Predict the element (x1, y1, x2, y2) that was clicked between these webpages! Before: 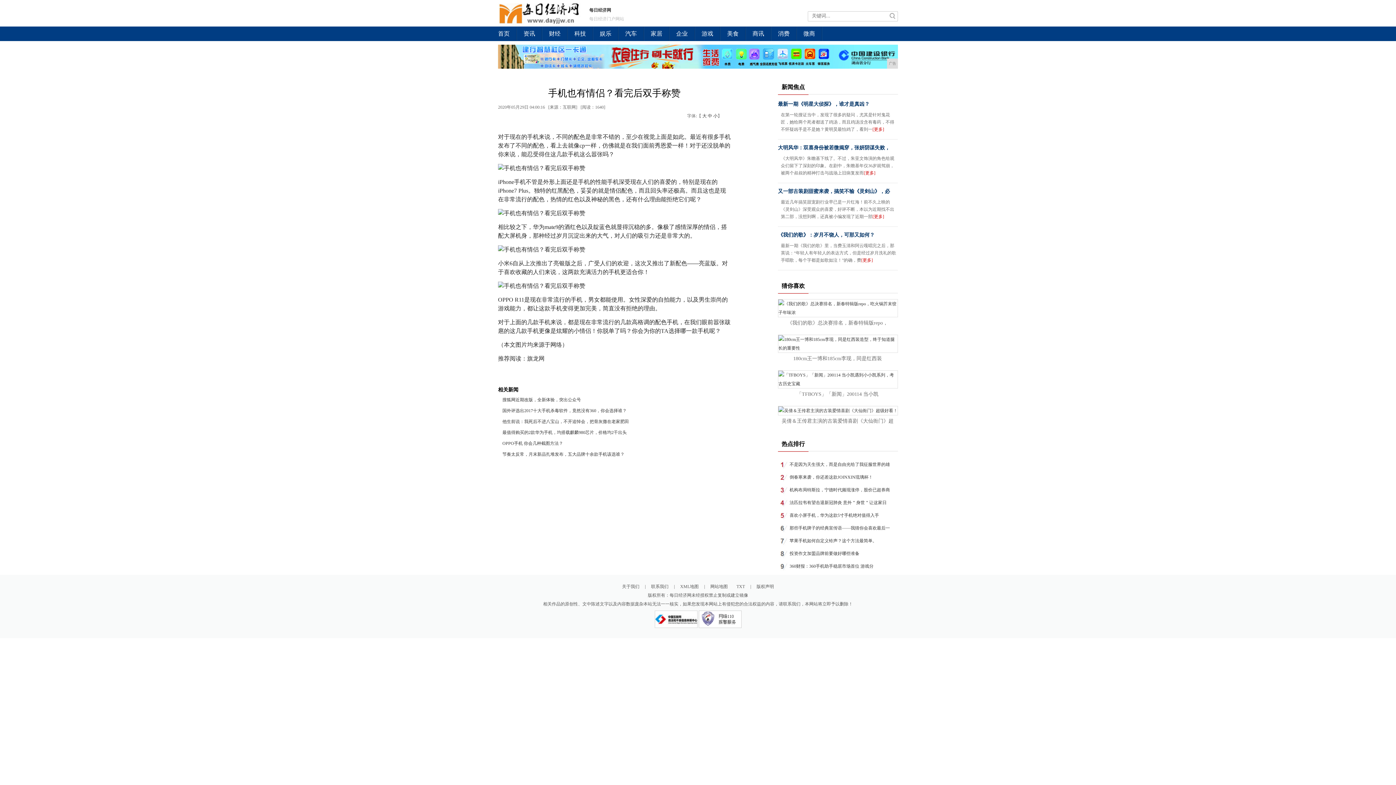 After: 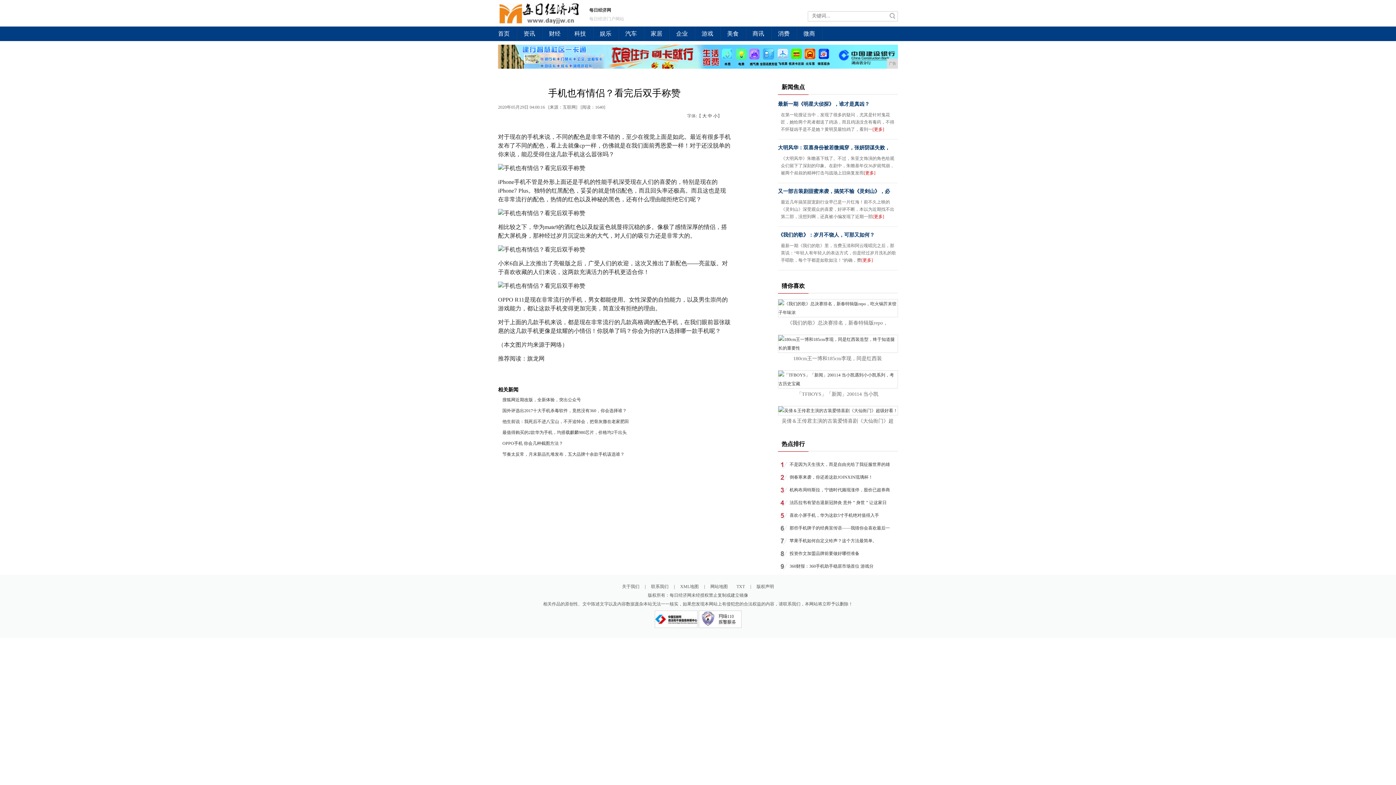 Action: bbox: (498, 44, 898, 68) label: 广告